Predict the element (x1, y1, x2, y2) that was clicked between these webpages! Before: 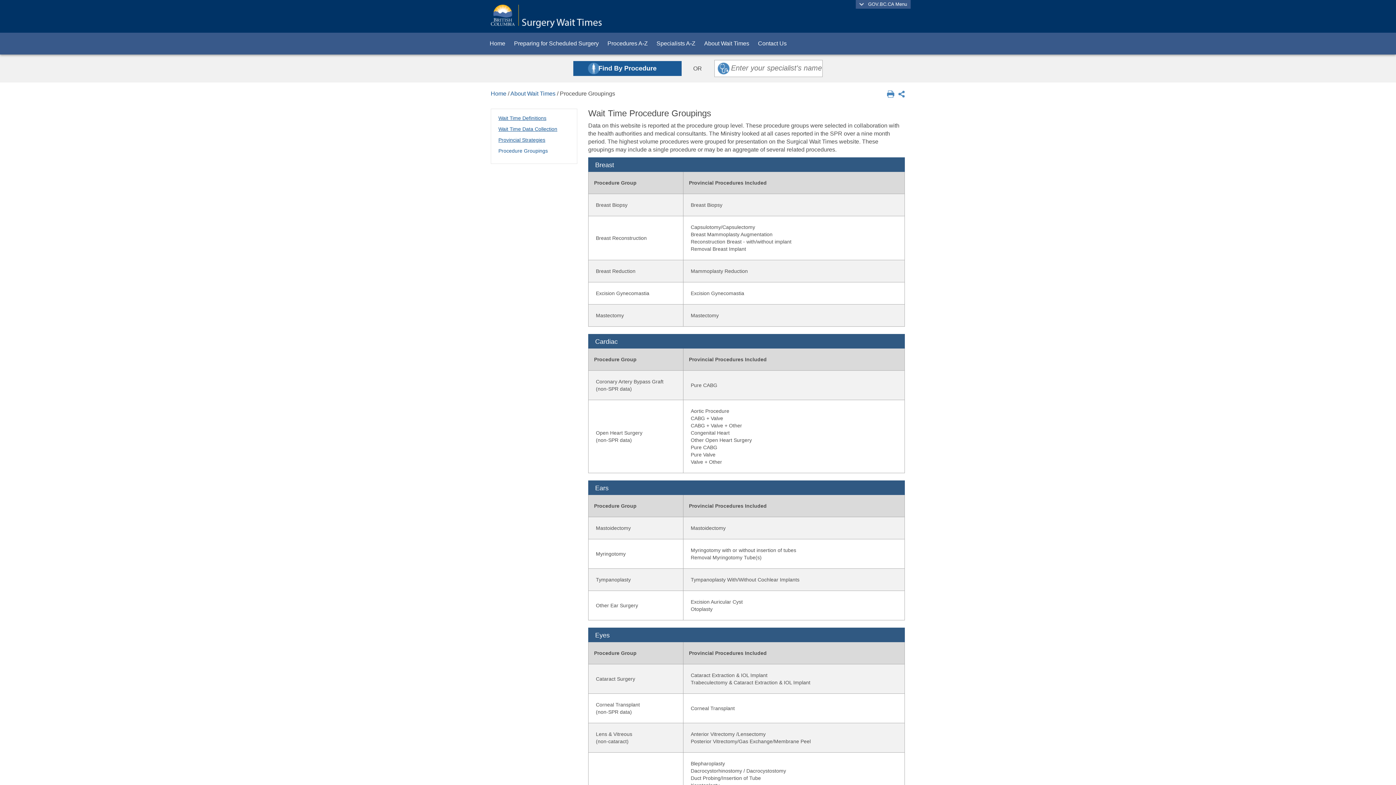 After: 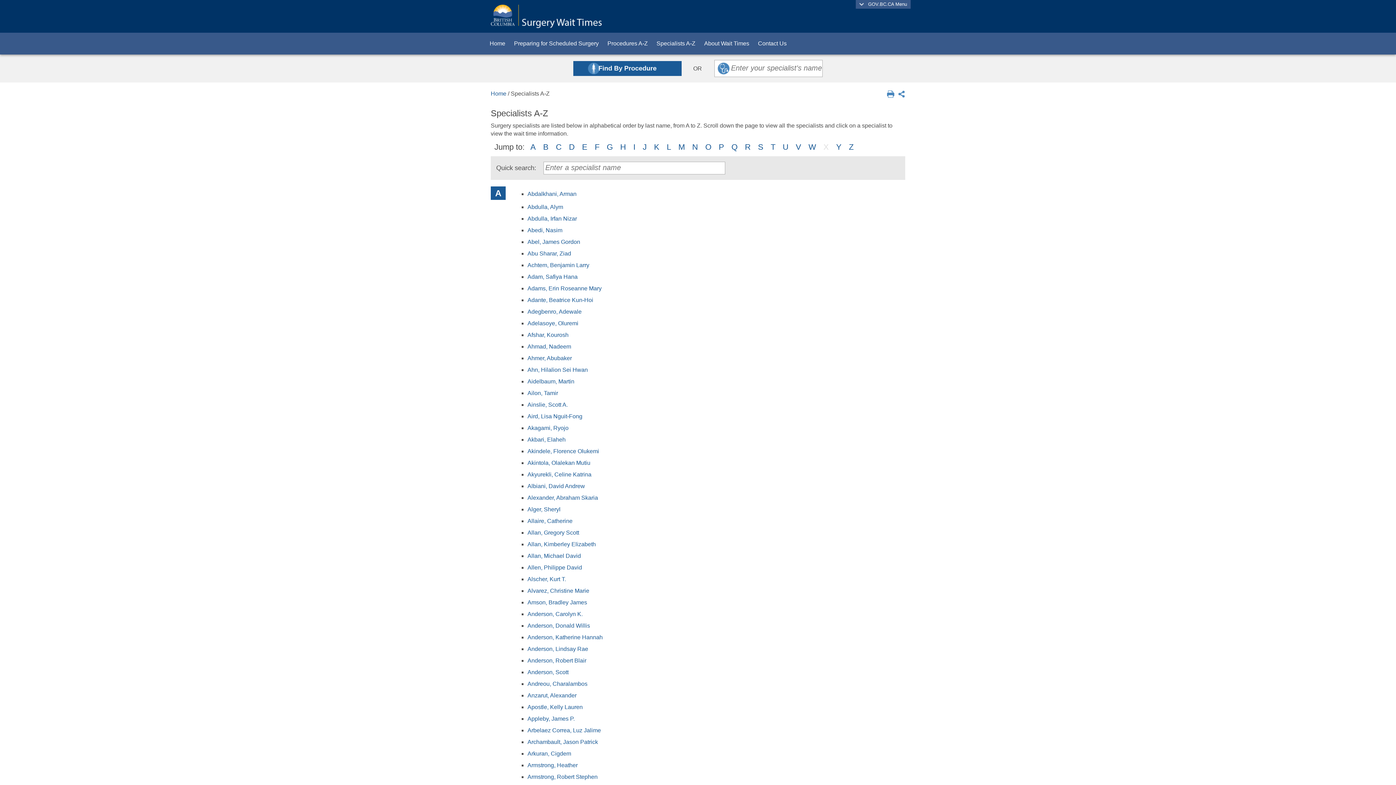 Action: label: Specialists A-Z bbox: (652, 32, 700, 54)